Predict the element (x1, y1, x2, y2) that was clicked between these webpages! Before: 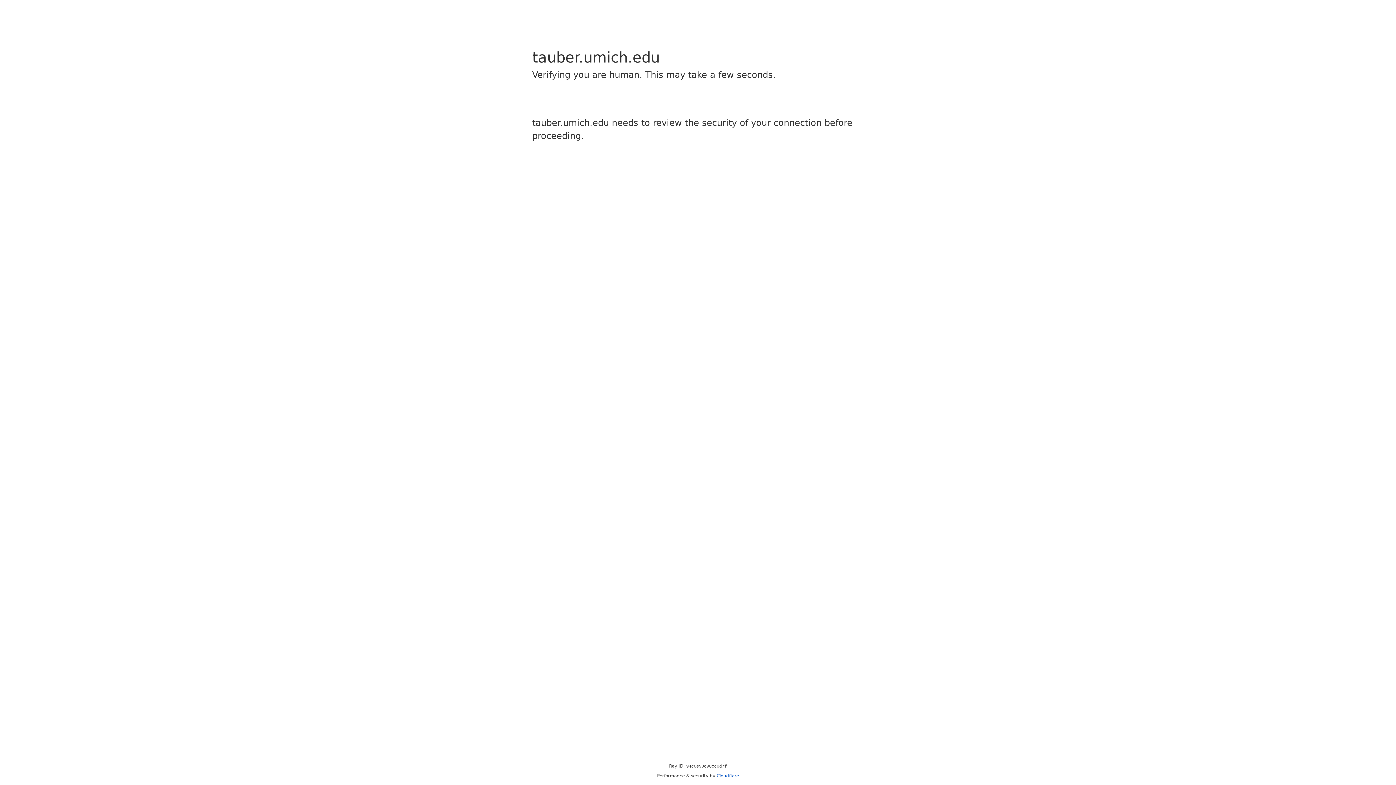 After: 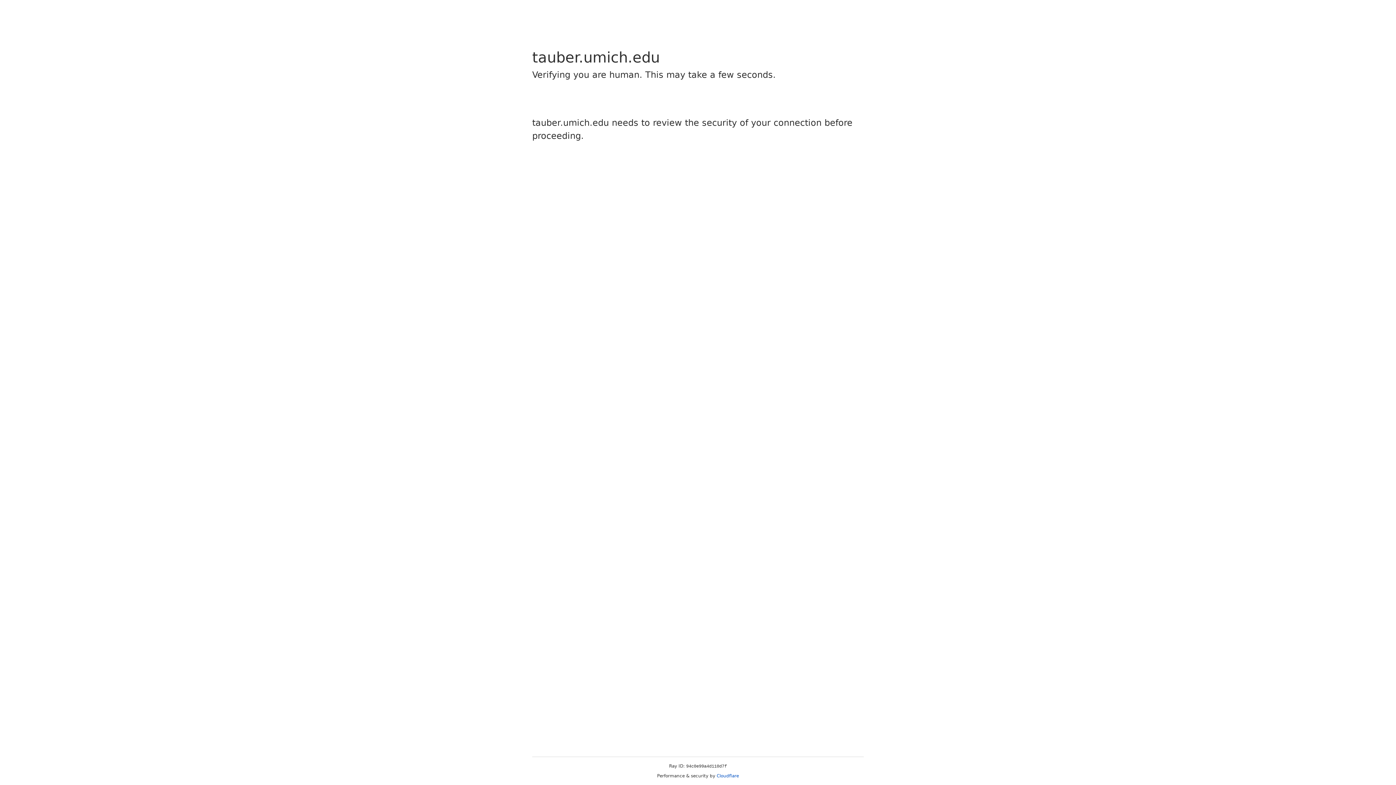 Action: label: Cloudflare bbox: (716, 773, 739, 778)